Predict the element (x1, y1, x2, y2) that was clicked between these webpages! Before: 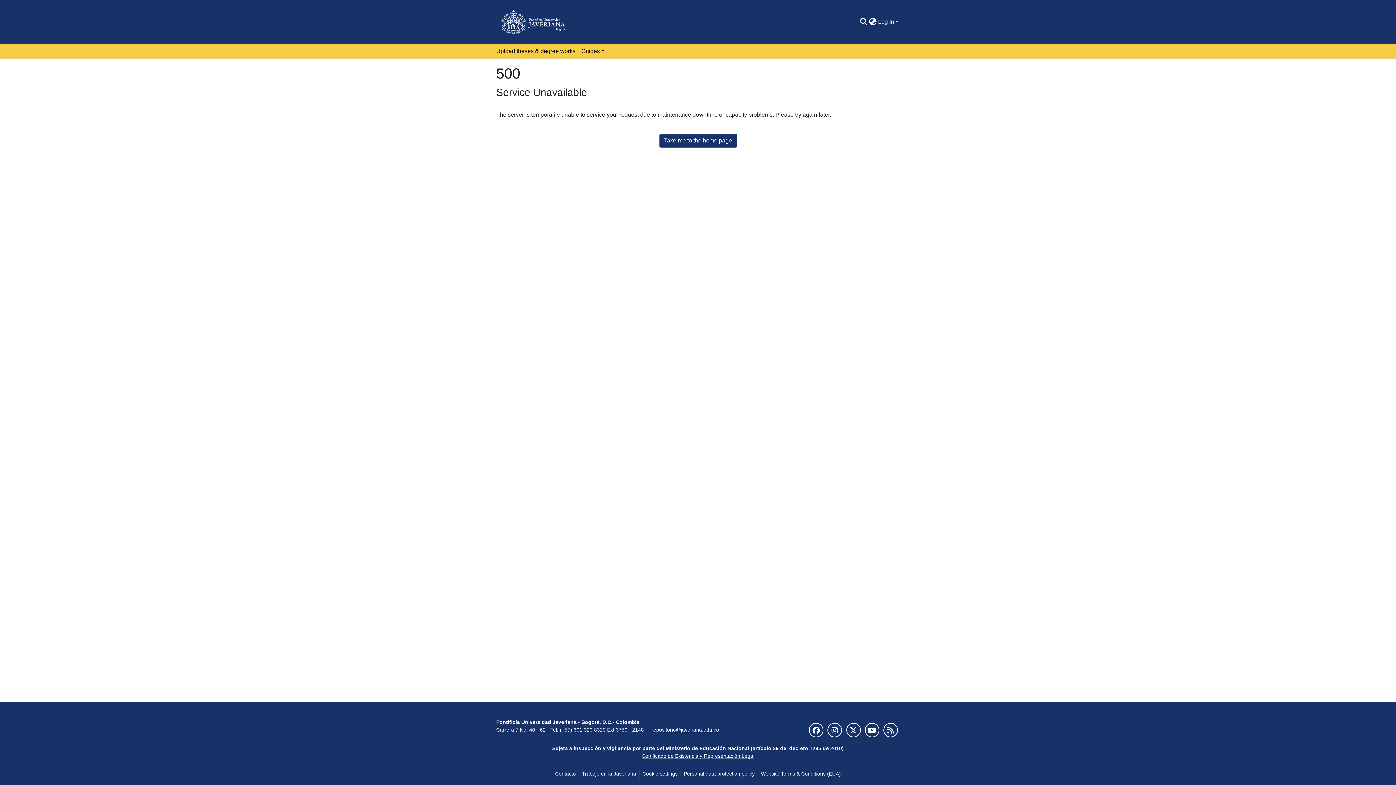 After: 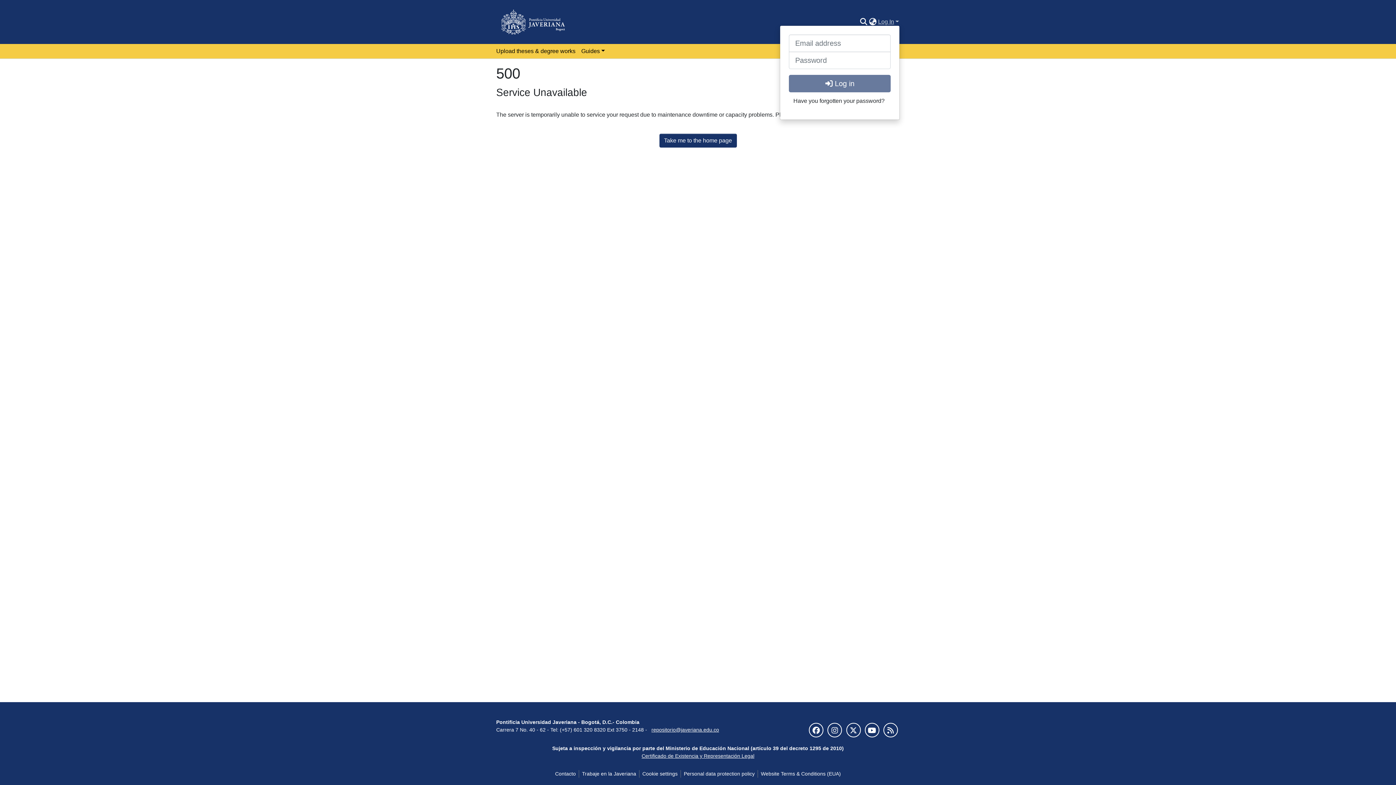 Action: label: Log In bbox: (877, 18, 900, 24)